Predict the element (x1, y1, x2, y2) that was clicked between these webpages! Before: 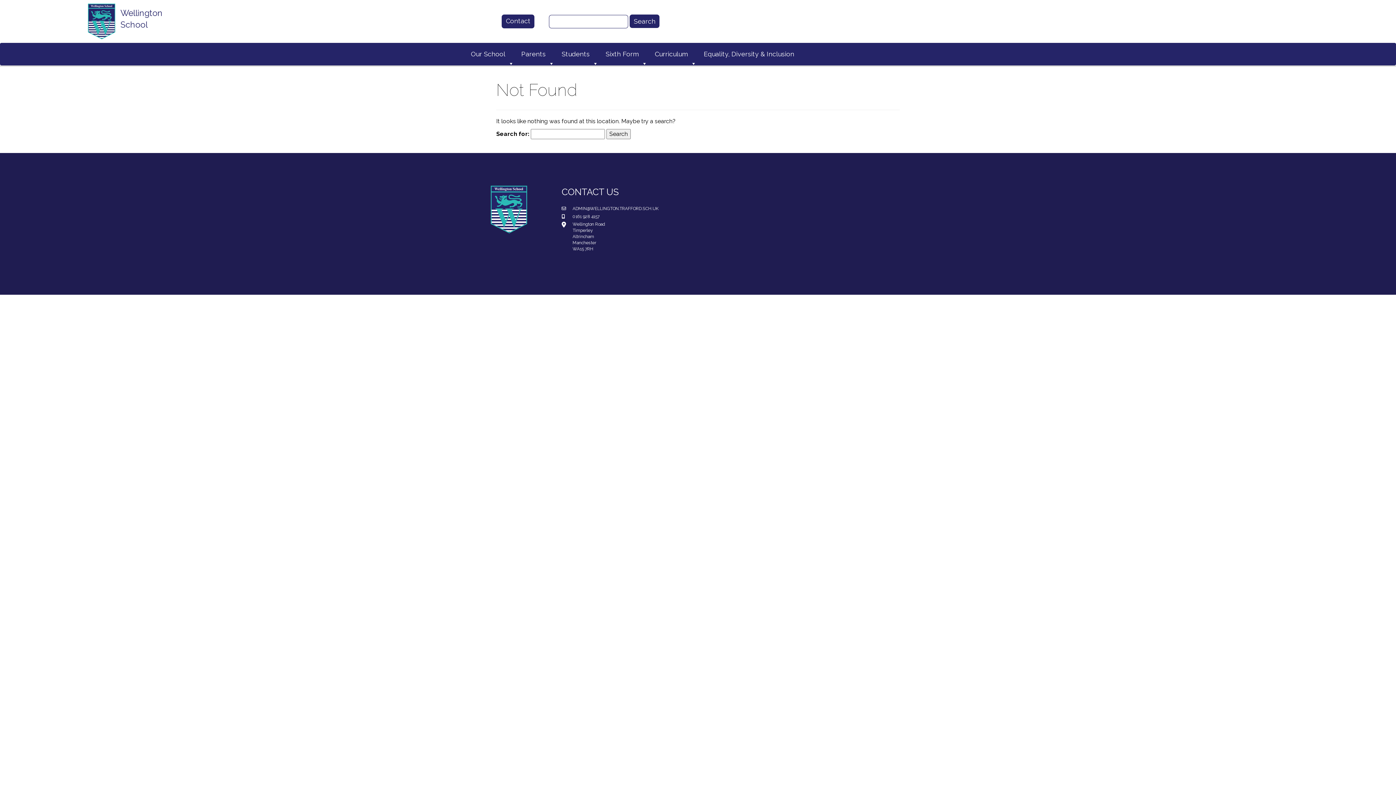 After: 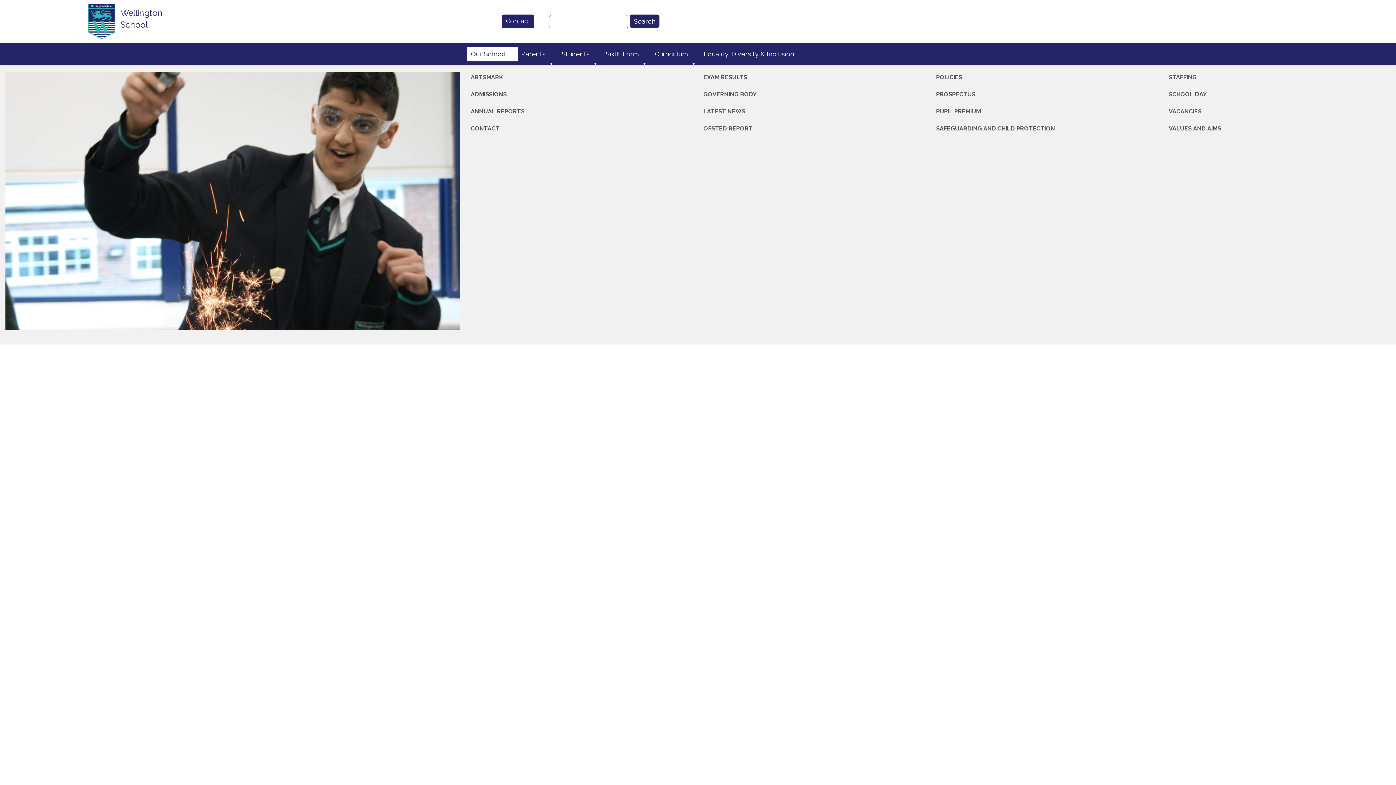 Action: label: Our School bbox: (467, 46, 517, 61)